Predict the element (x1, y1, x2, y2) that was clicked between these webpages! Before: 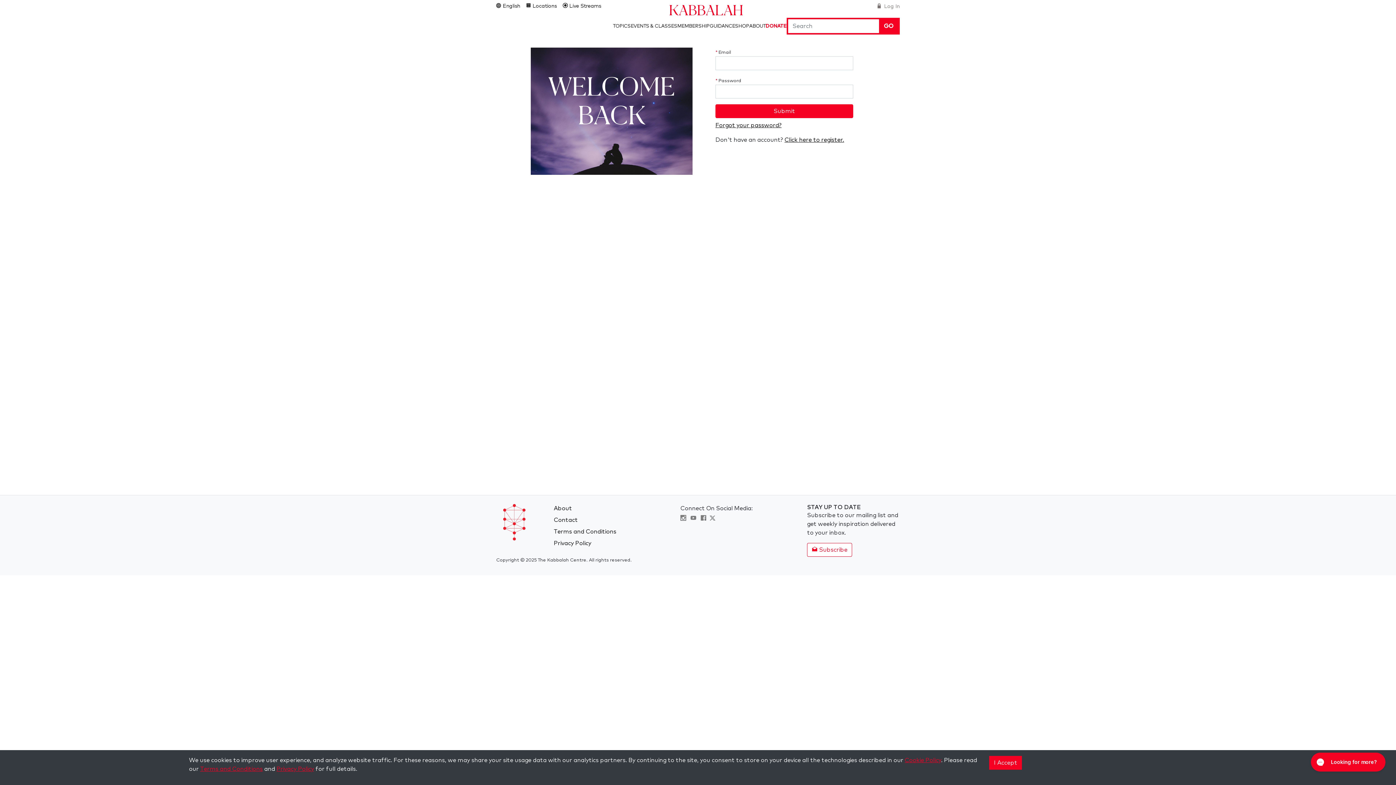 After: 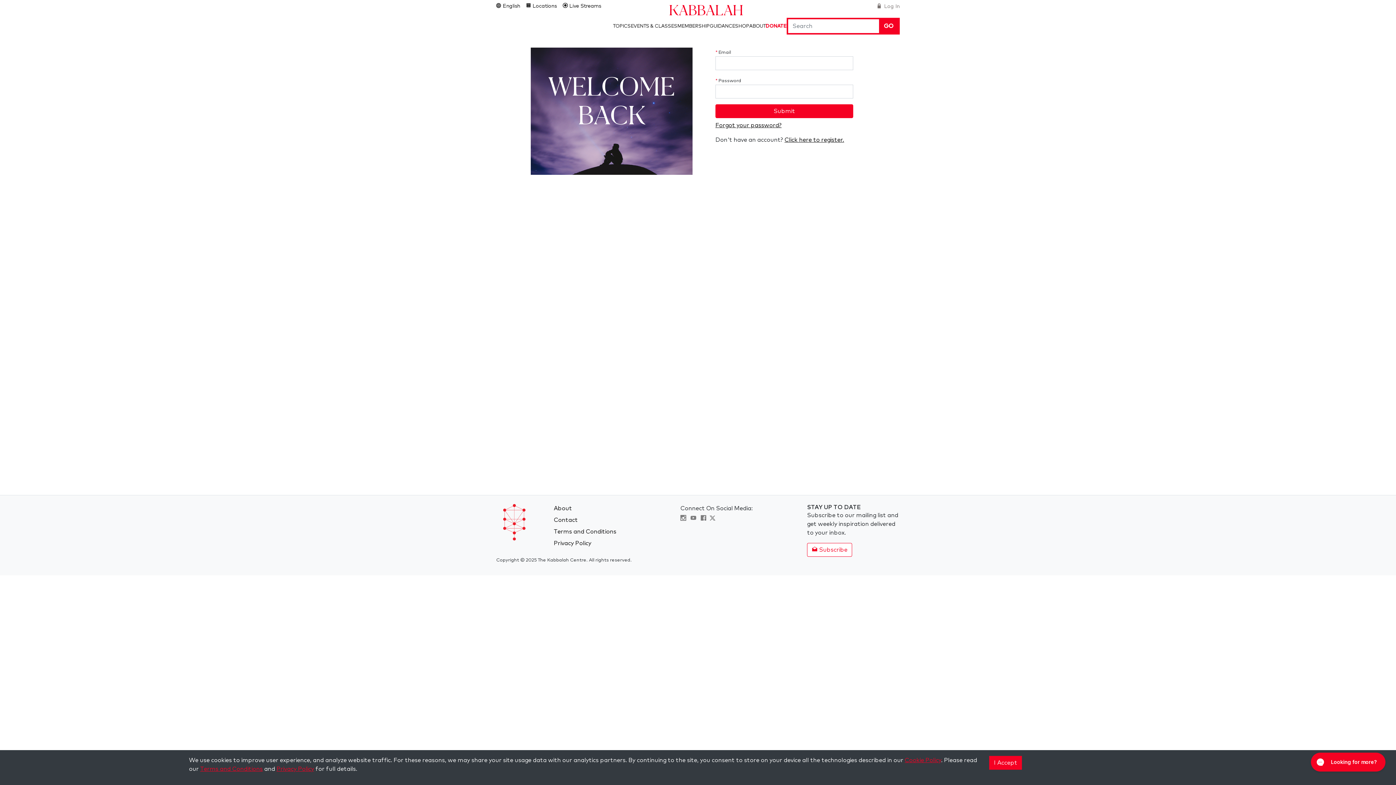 Action: bbox: (680, 516, 687, 521) label:  